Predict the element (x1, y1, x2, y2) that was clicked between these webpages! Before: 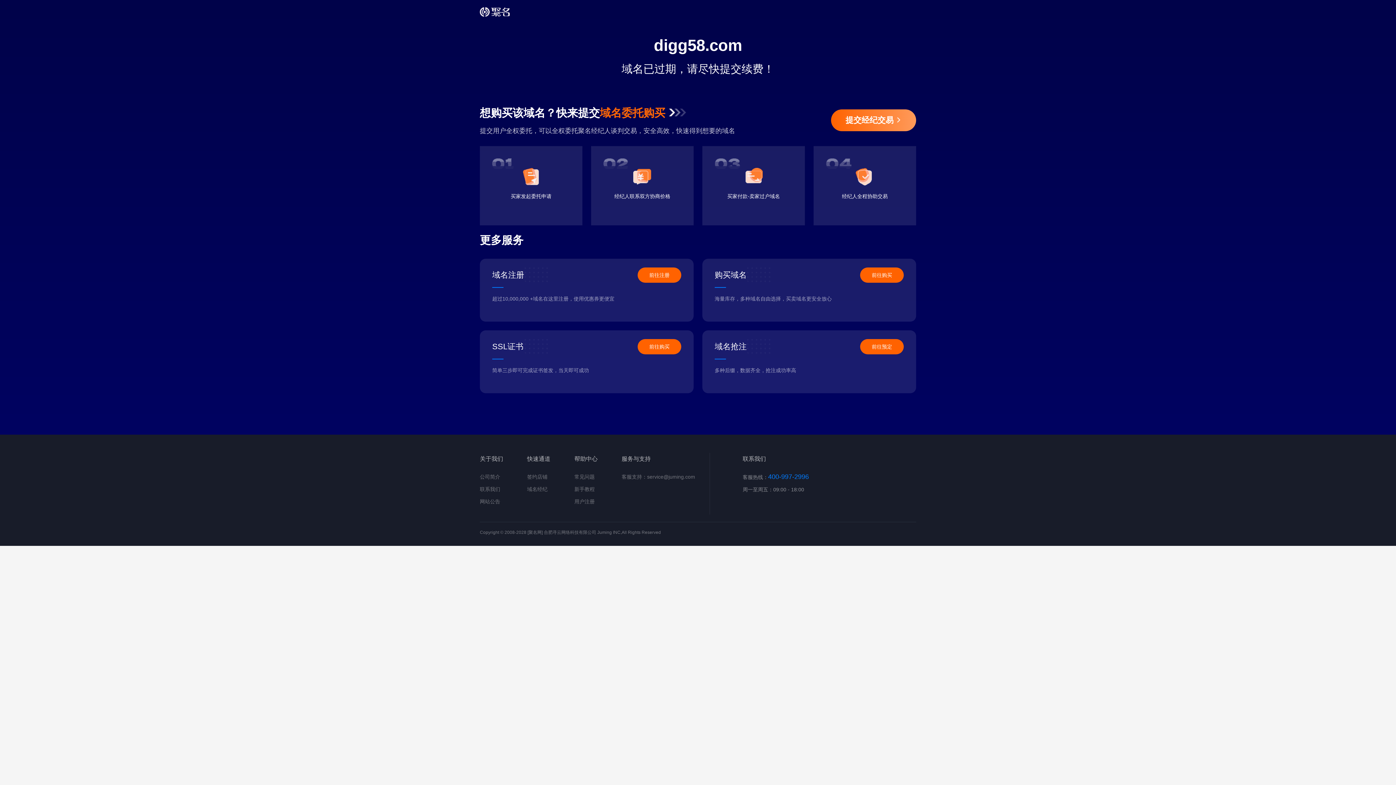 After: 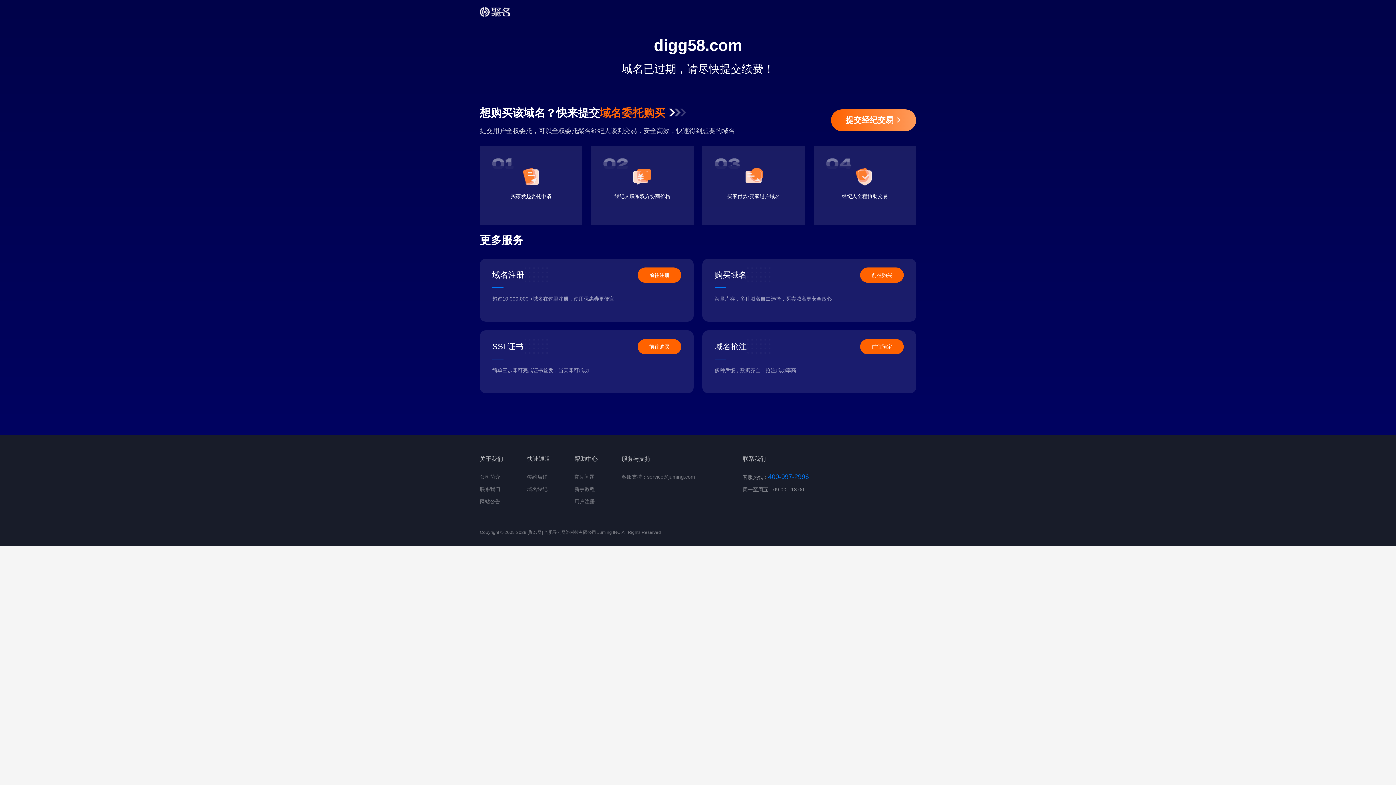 Action: bbox: (637, 267, 681, 282) label: 前往注册